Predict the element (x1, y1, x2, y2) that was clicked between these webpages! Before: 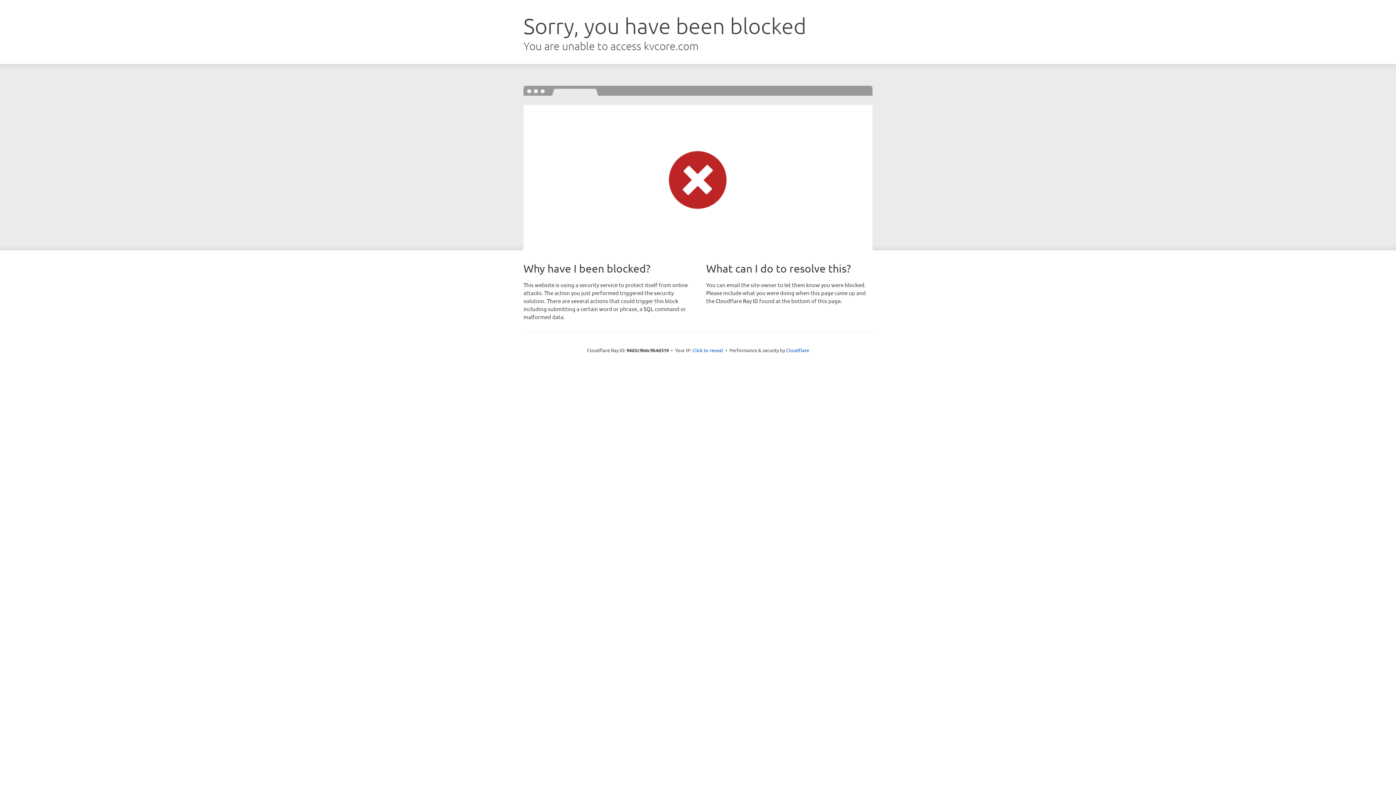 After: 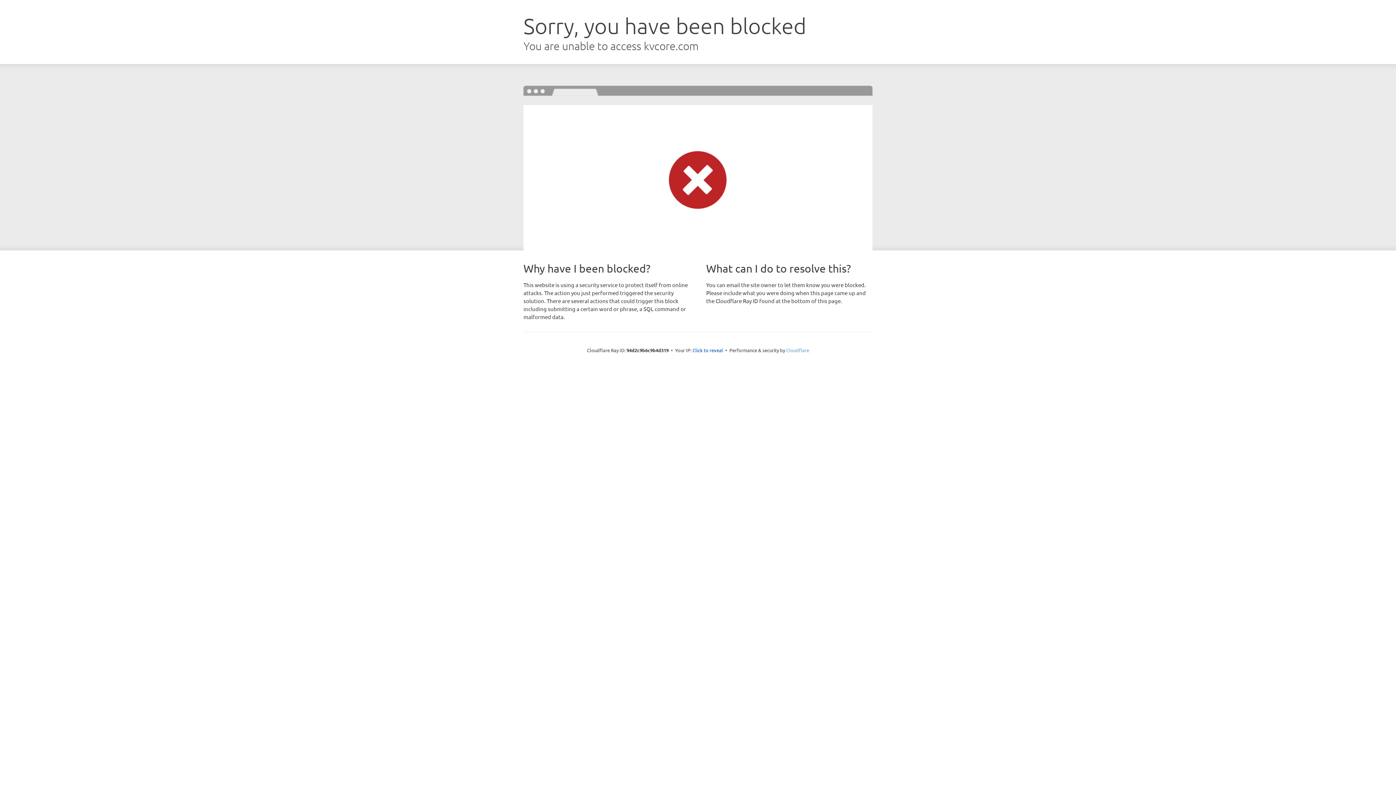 Action: label: Cloudflare bbox: (786, 347, 809, 353)